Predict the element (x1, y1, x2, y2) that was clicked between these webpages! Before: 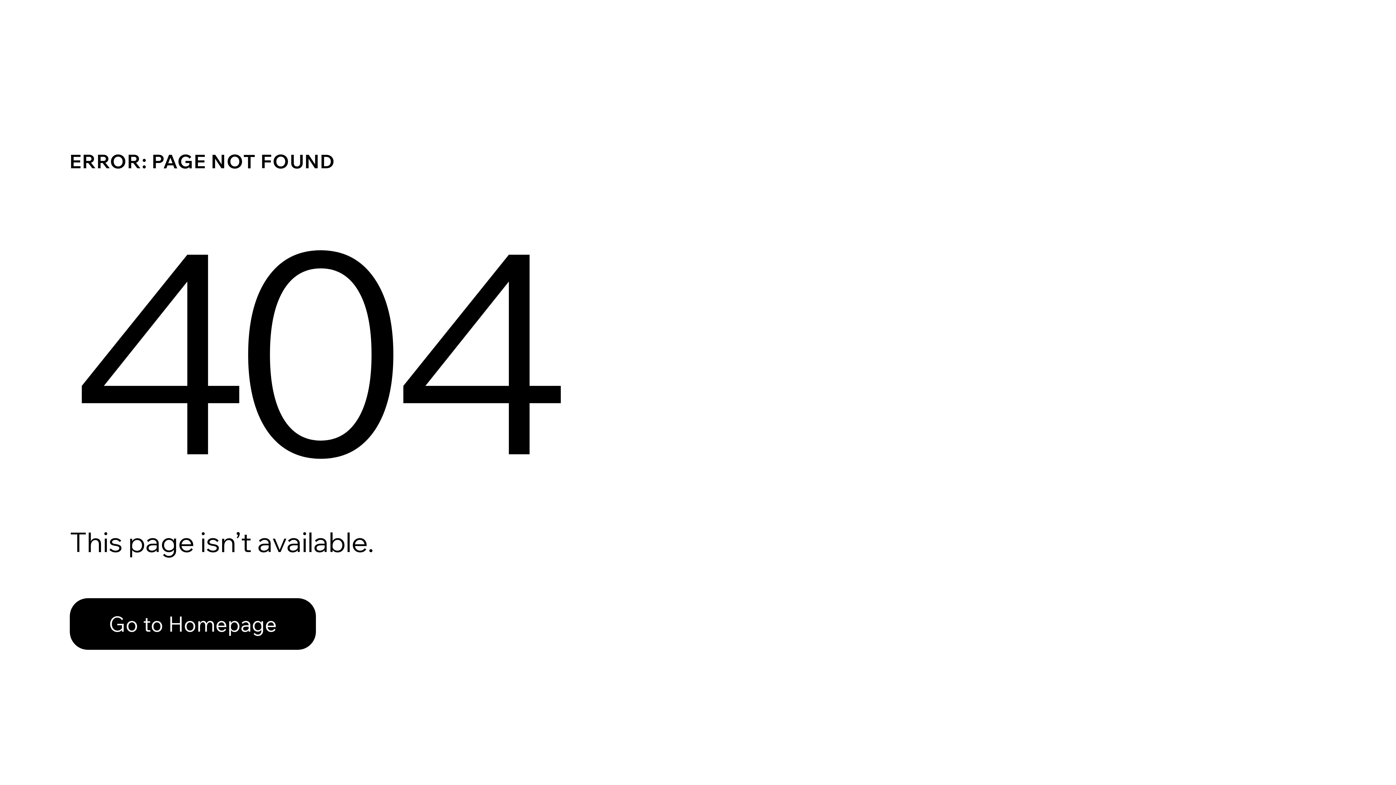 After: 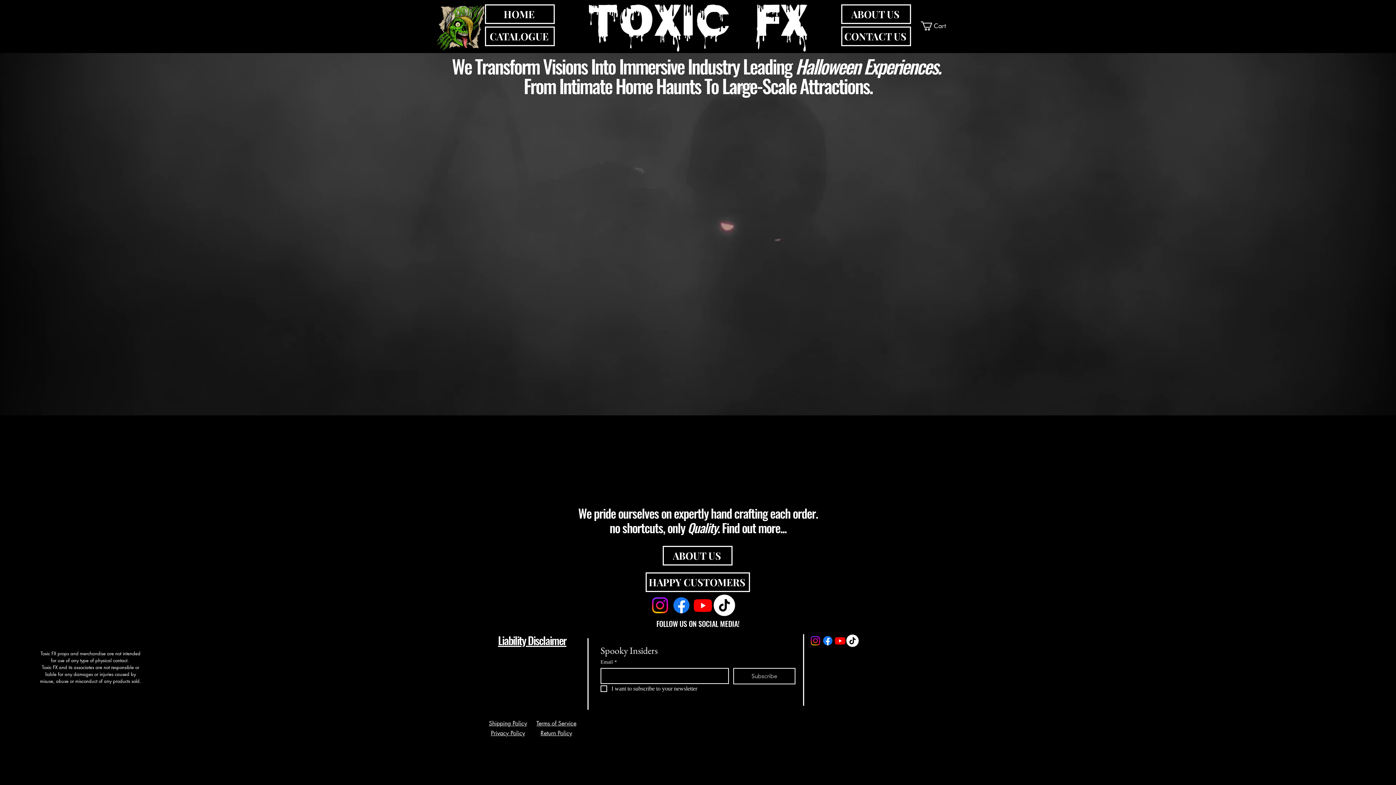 Action: label: Go to Homepage bbox: (69, 598, 316, 650)